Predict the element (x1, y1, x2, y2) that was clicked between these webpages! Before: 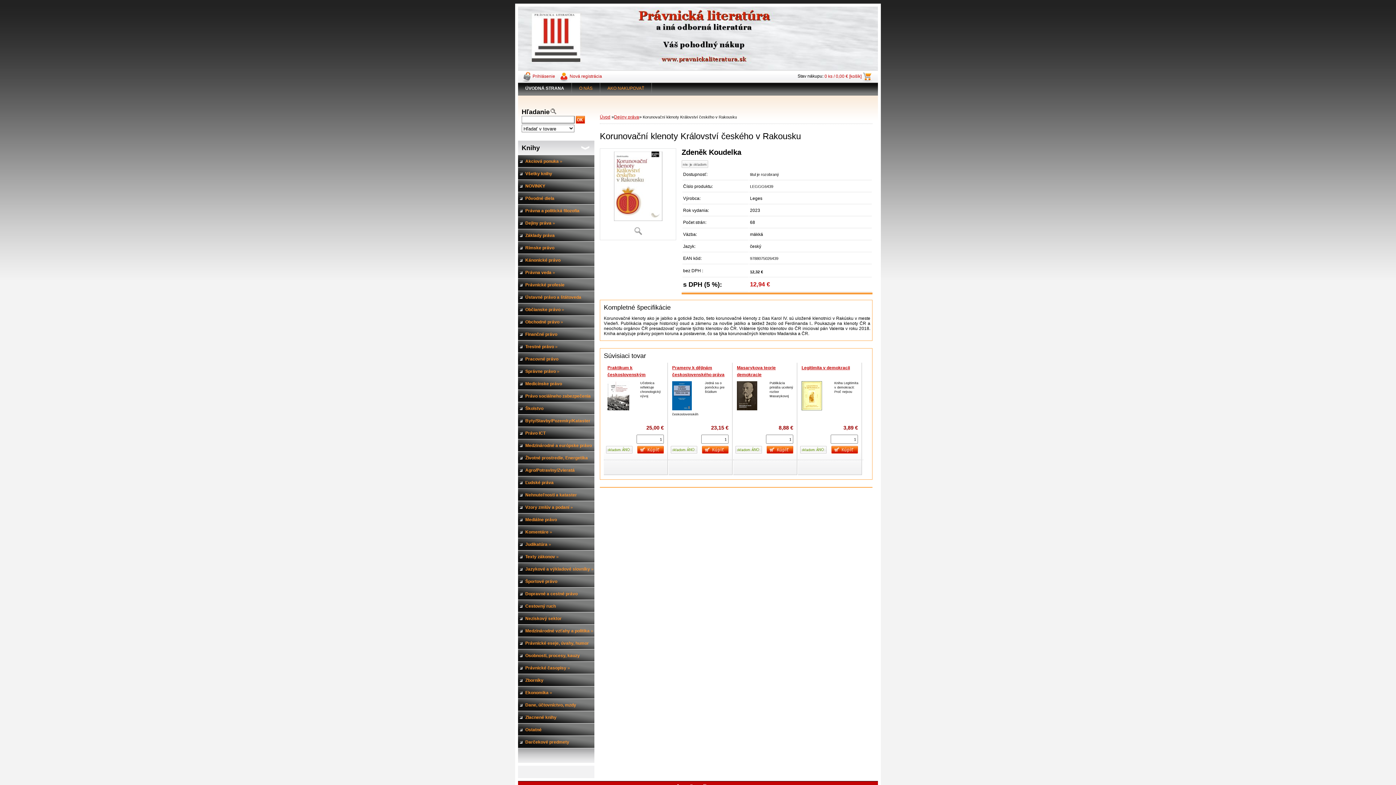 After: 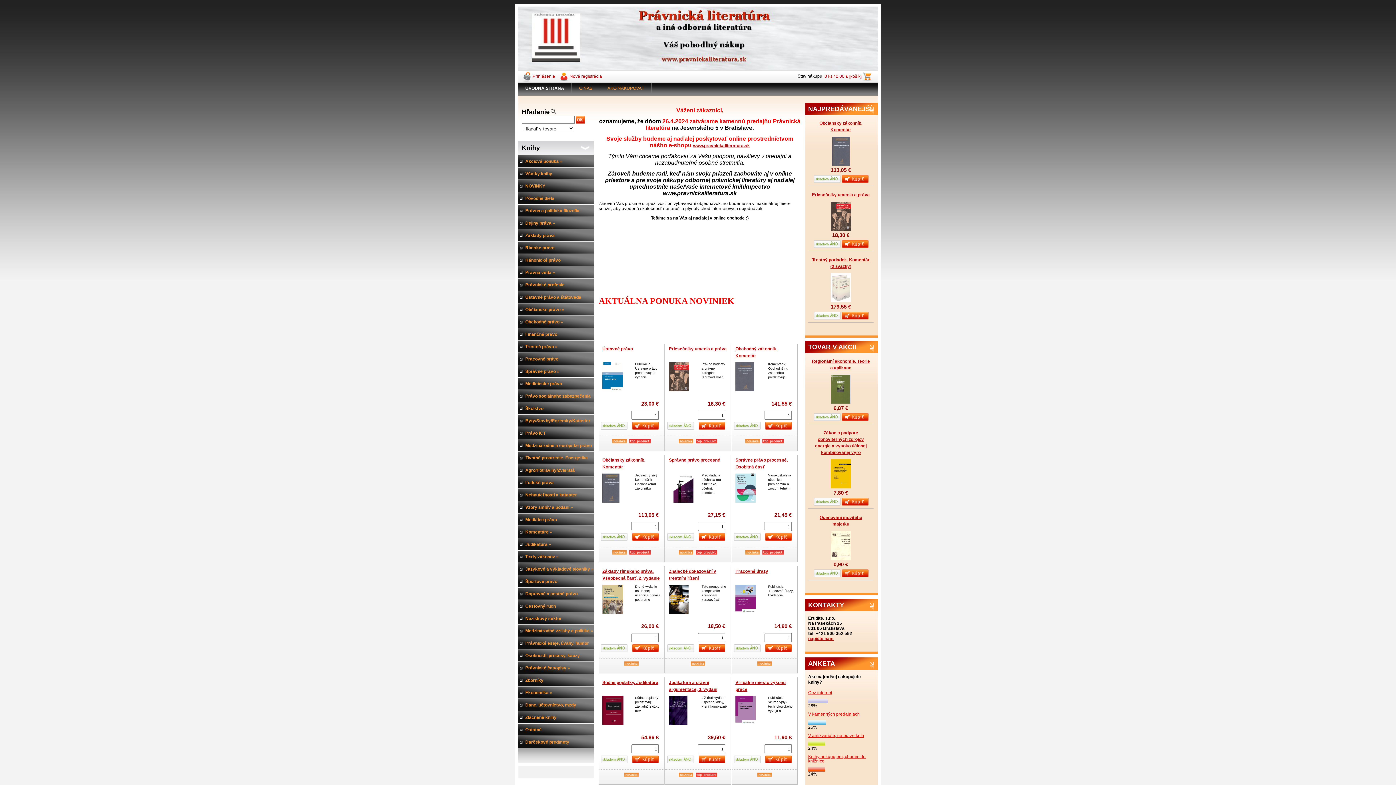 Action: label: 	 	
 
 
  bbox: (518, 6, 878, 70)